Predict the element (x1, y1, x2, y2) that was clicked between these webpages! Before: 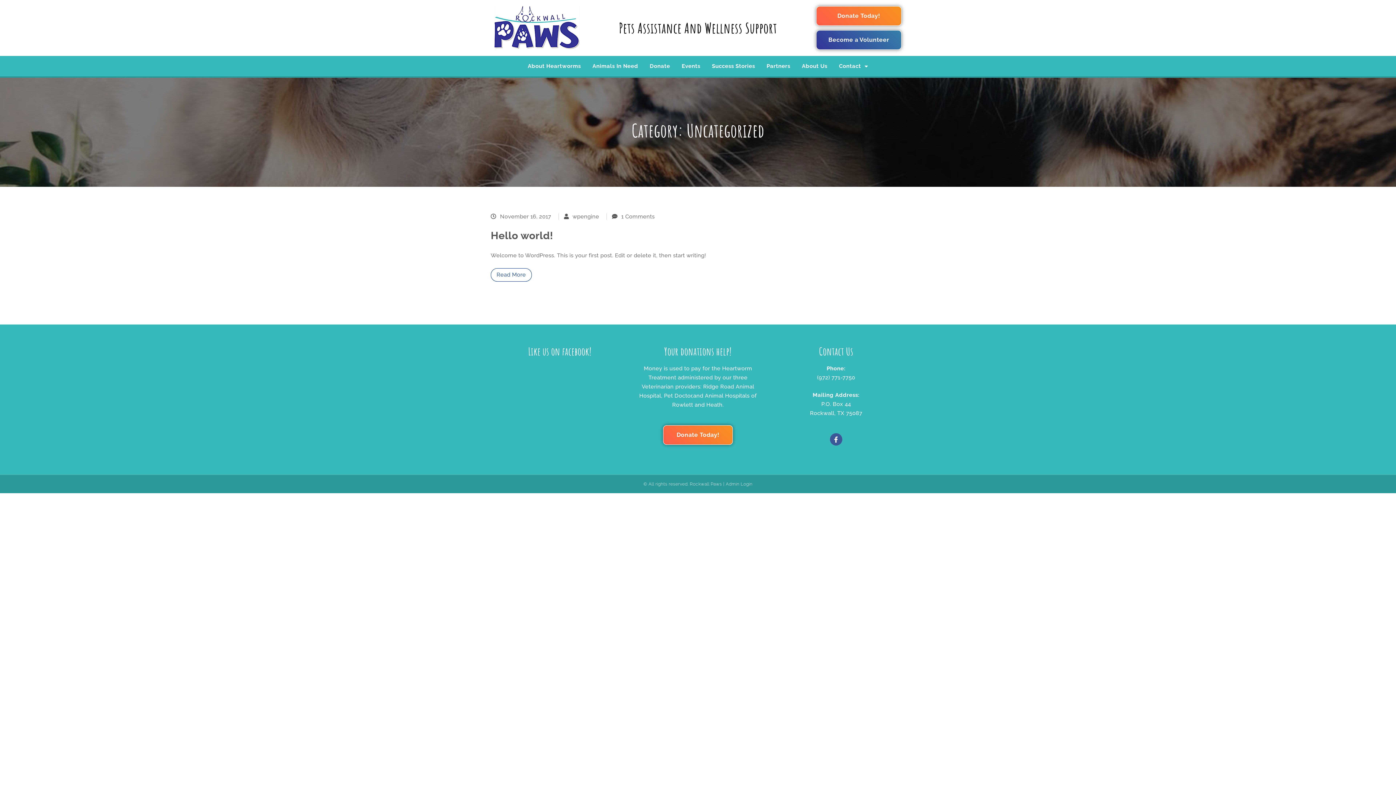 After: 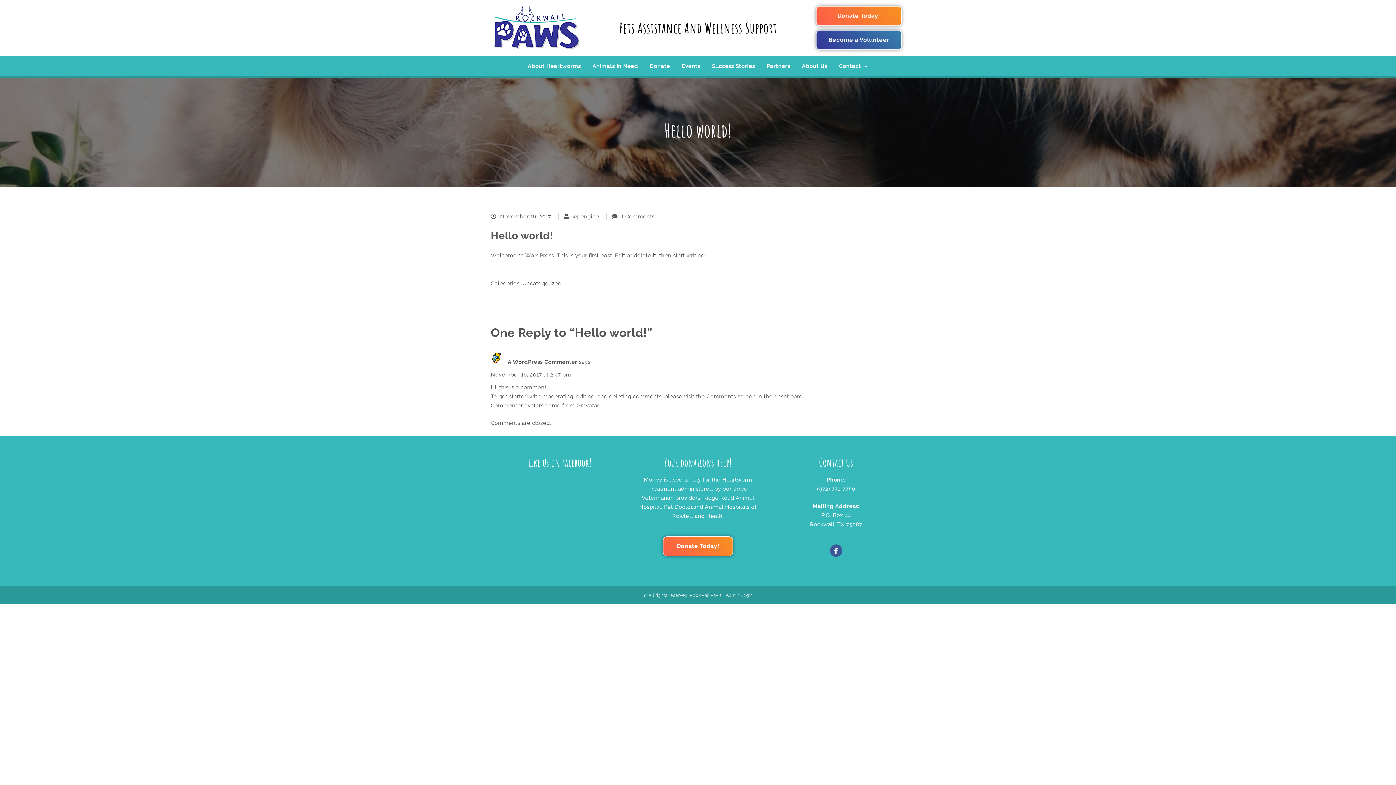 Action: label: Read More bbox: (490, 268, 531, 281)